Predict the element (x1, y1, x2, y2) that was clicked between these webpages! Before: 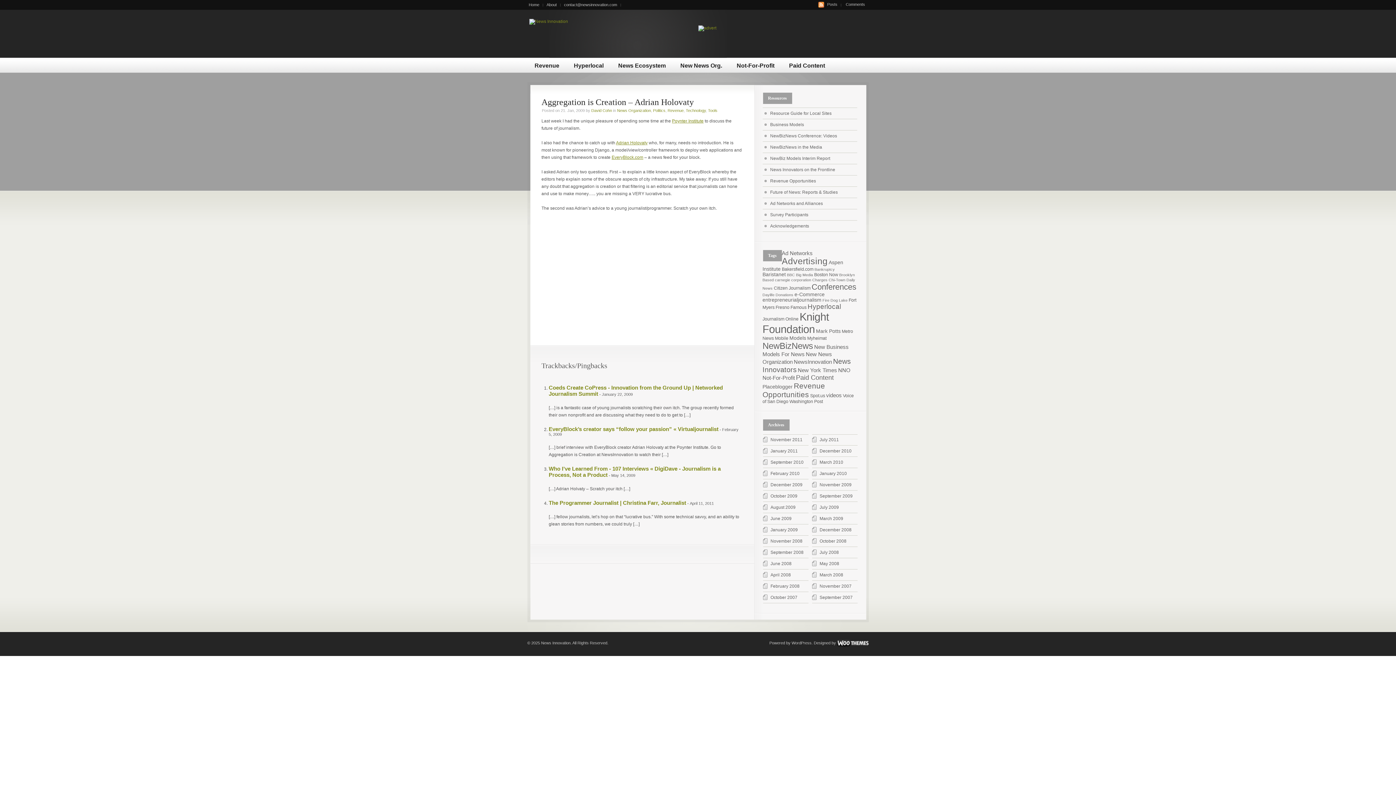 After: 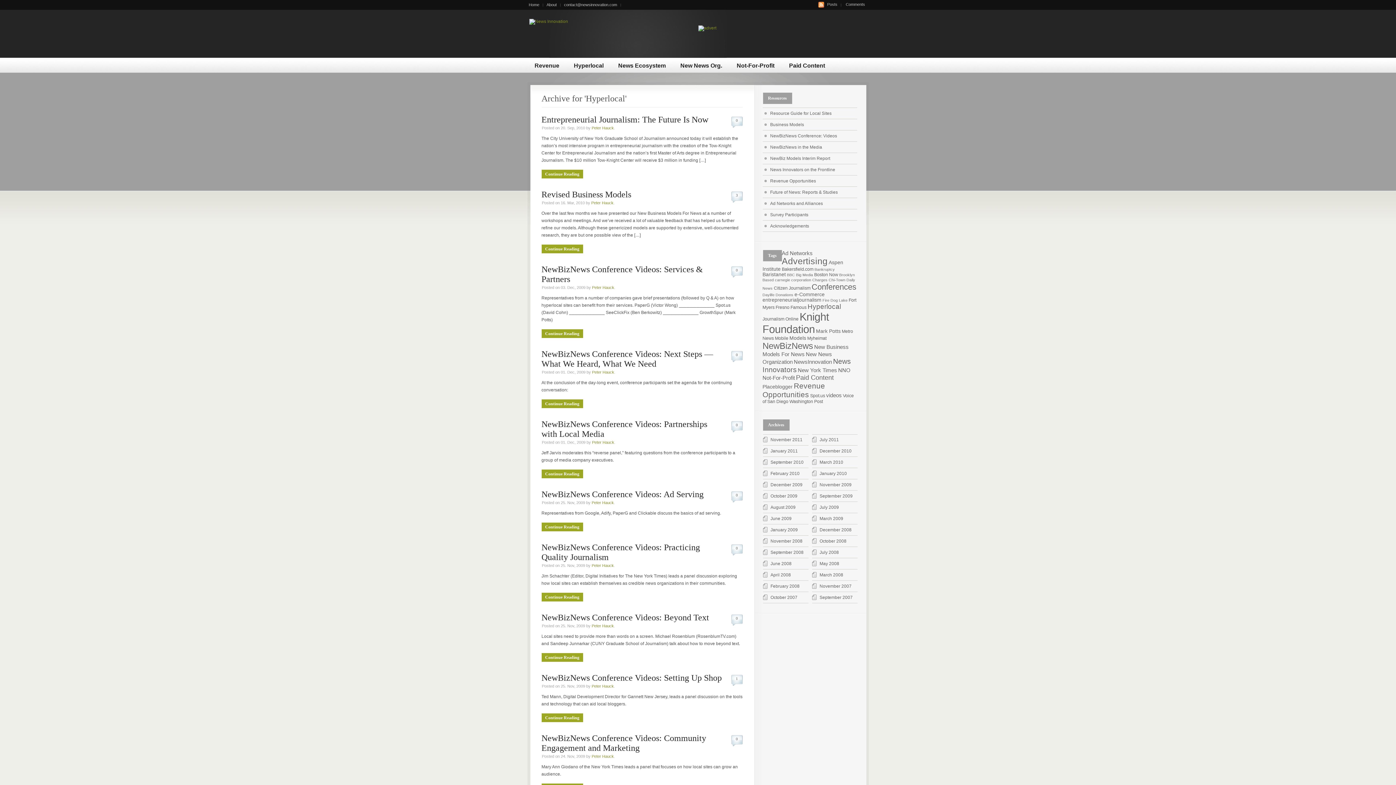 Action: label: Hyperlocal bbox: (566, 57, 611, 72)